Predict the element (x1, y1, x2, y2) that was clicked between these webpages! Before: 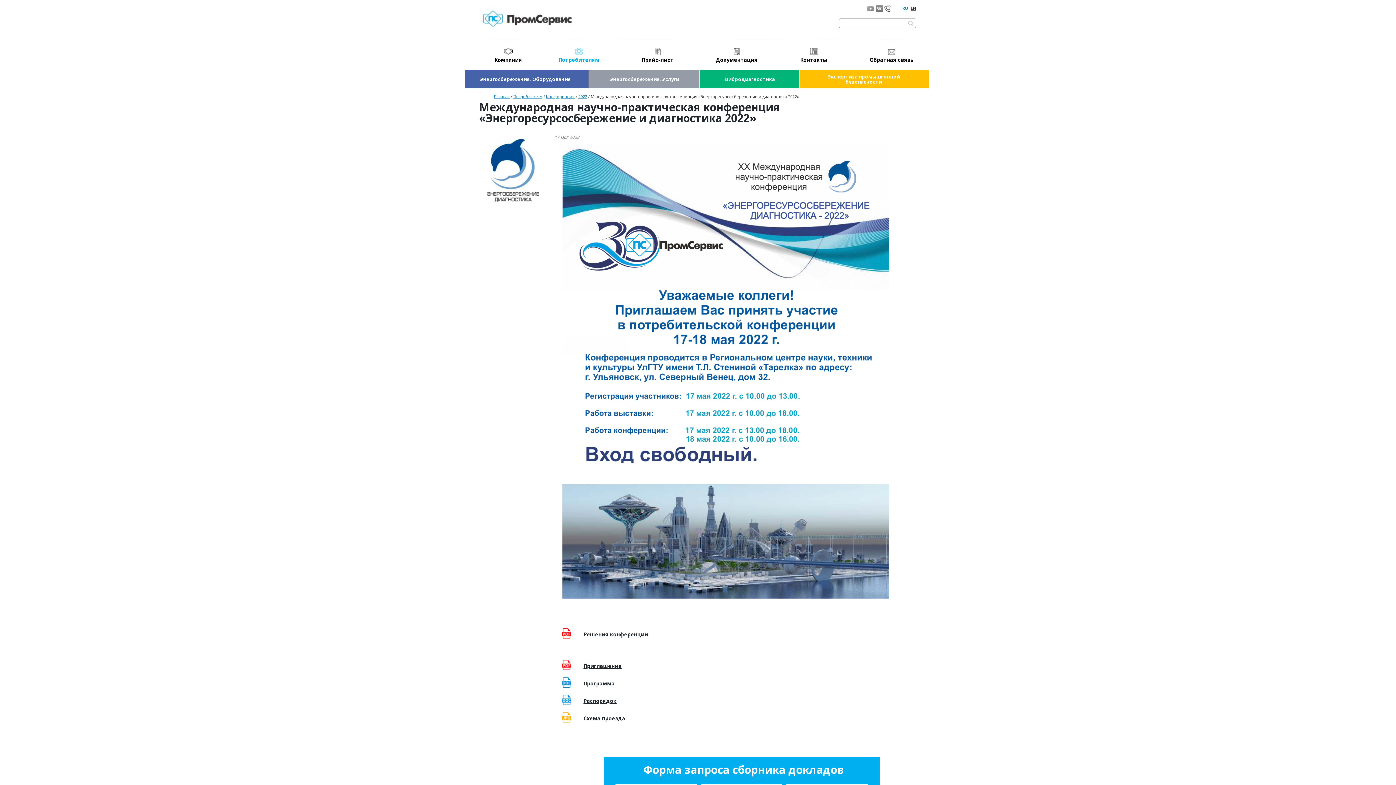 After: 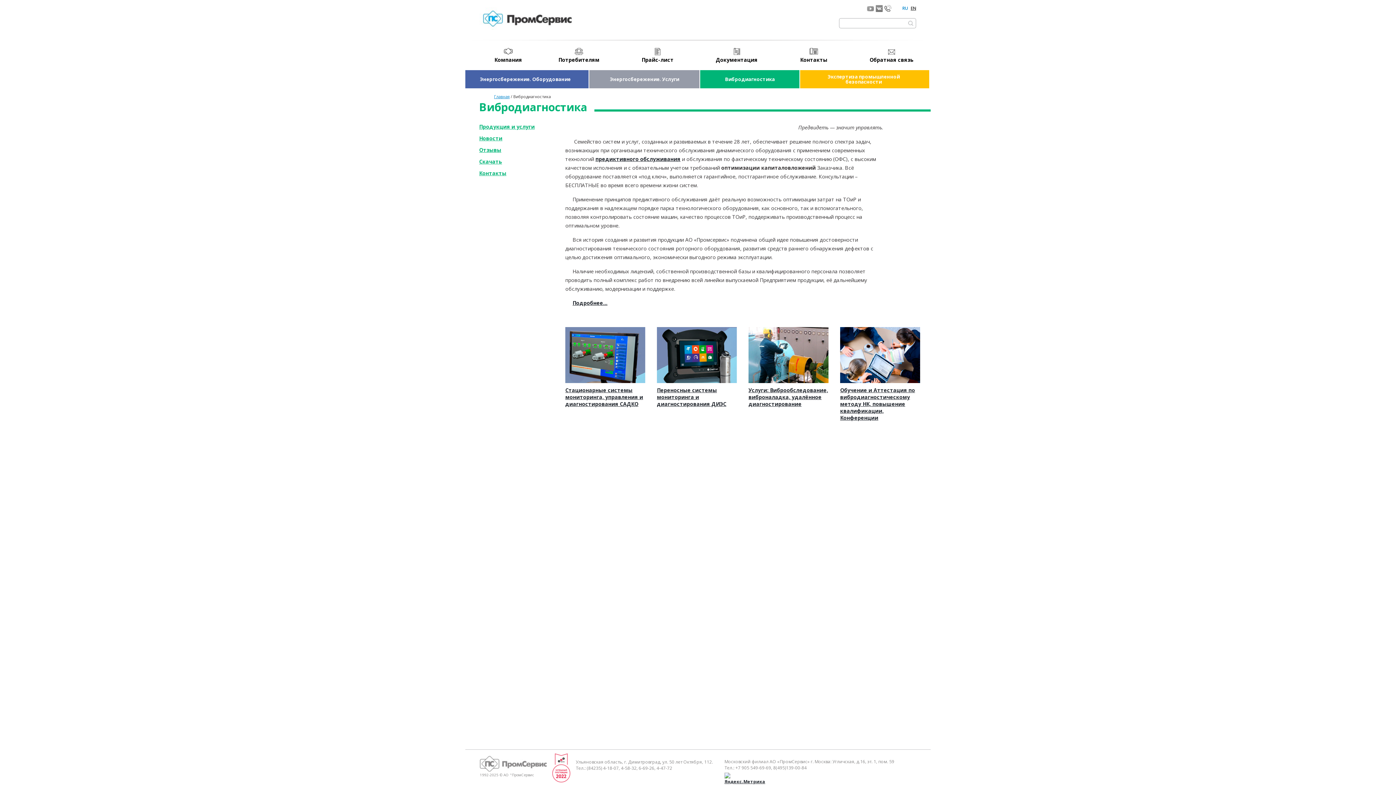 Action: bbox: (700, 70, 799, 88) label: Вибродиагностика